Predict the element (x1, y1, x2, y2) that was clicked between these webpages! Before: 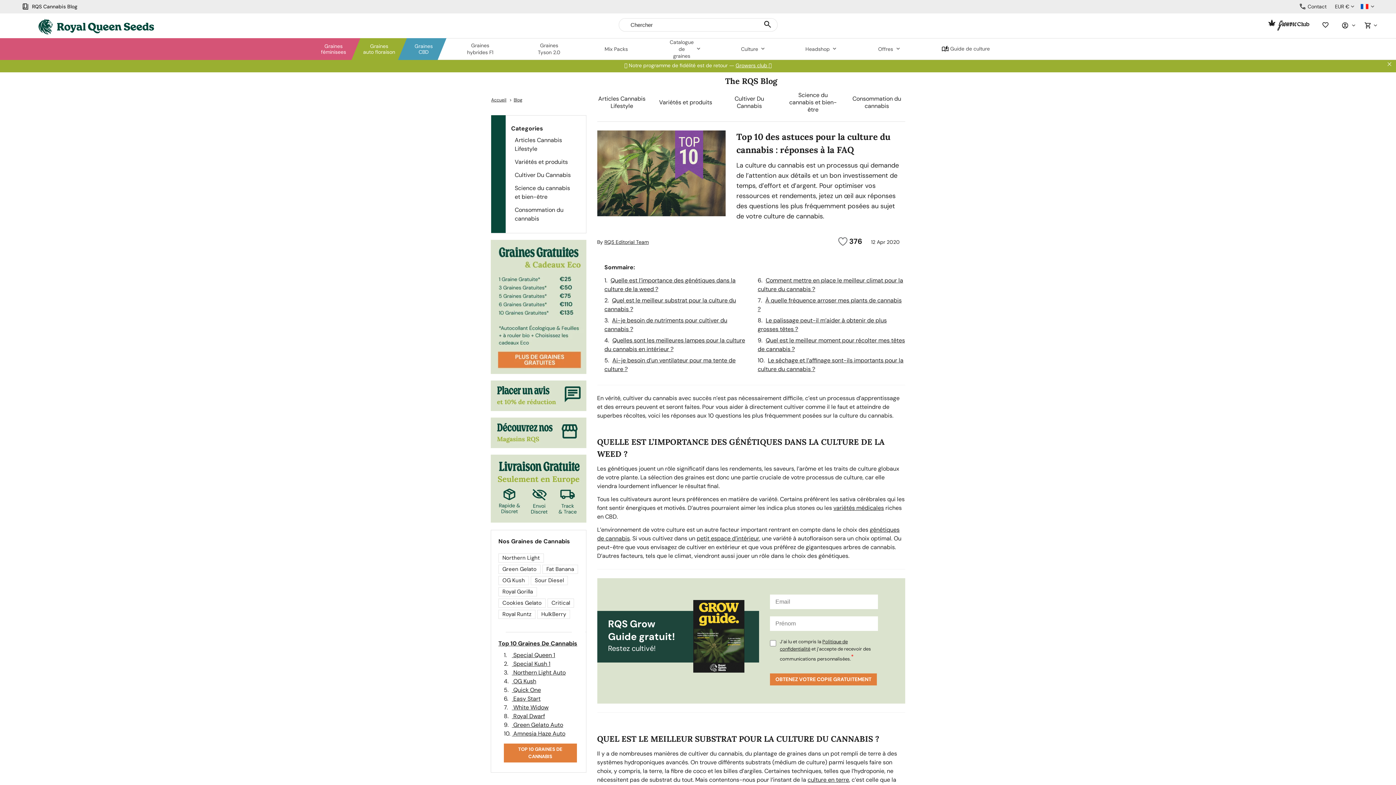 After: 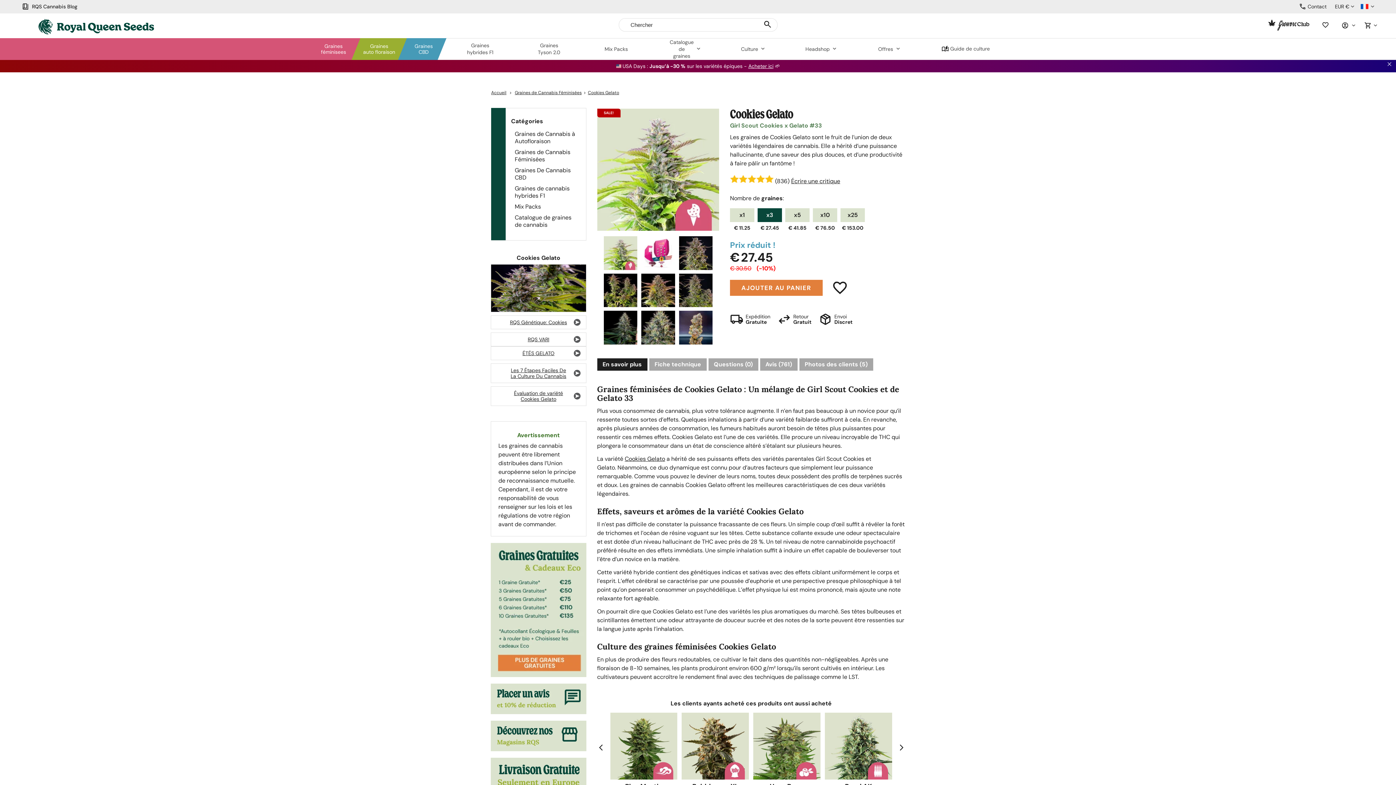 Action: bbox: (498, 599, 545, 608) label: Cookies Gelato